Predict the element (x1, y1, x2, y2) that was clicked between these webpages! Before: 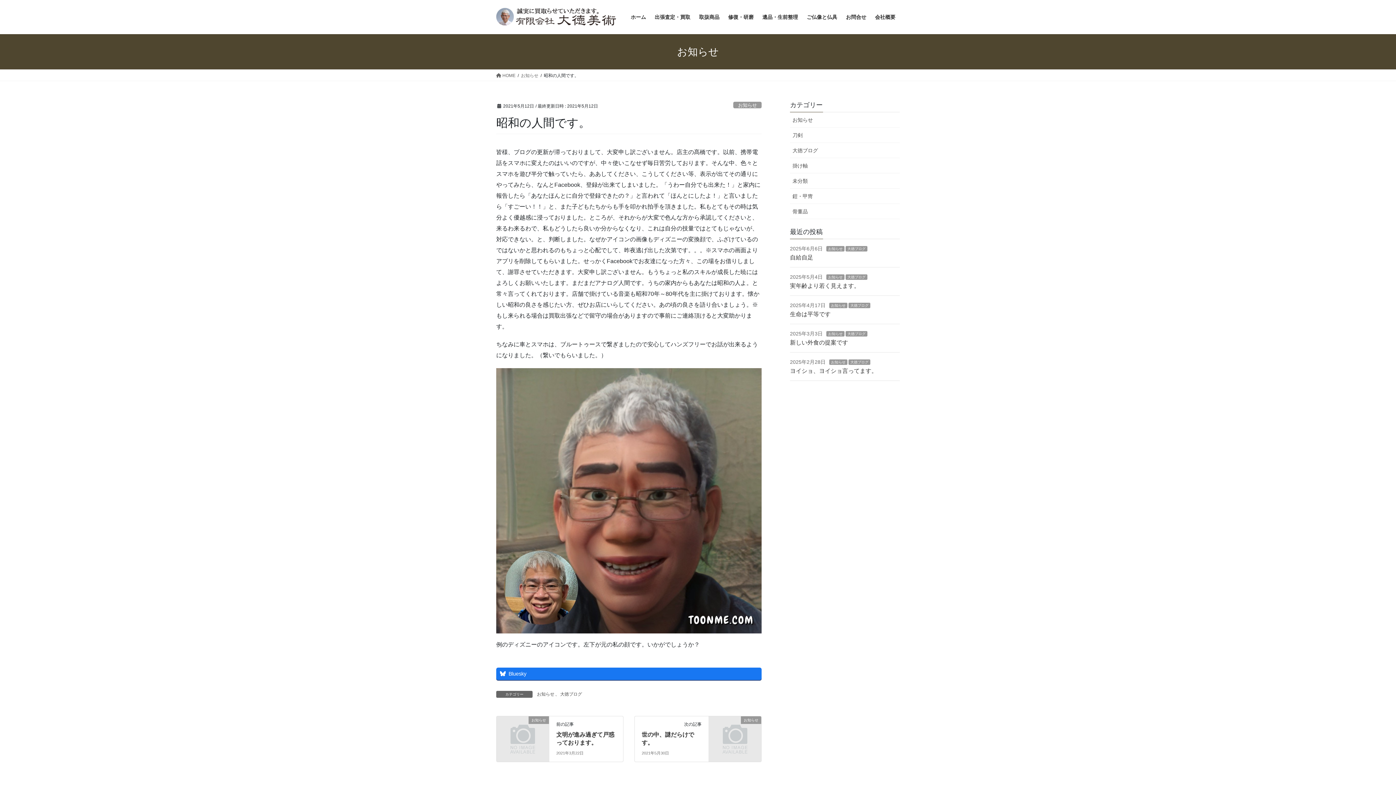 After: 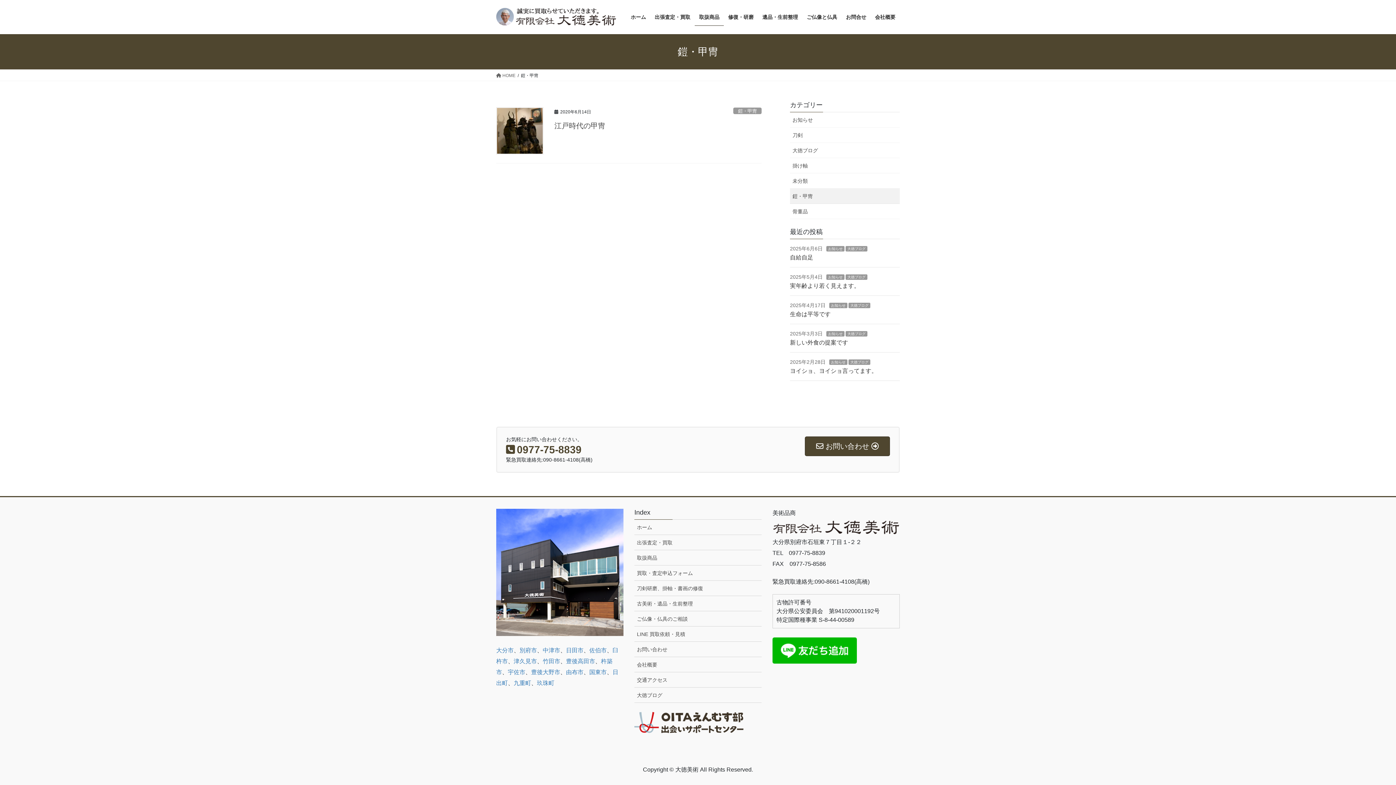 Action: label: 鎧・甲冑 bbox: (790, 188, 900, 204)